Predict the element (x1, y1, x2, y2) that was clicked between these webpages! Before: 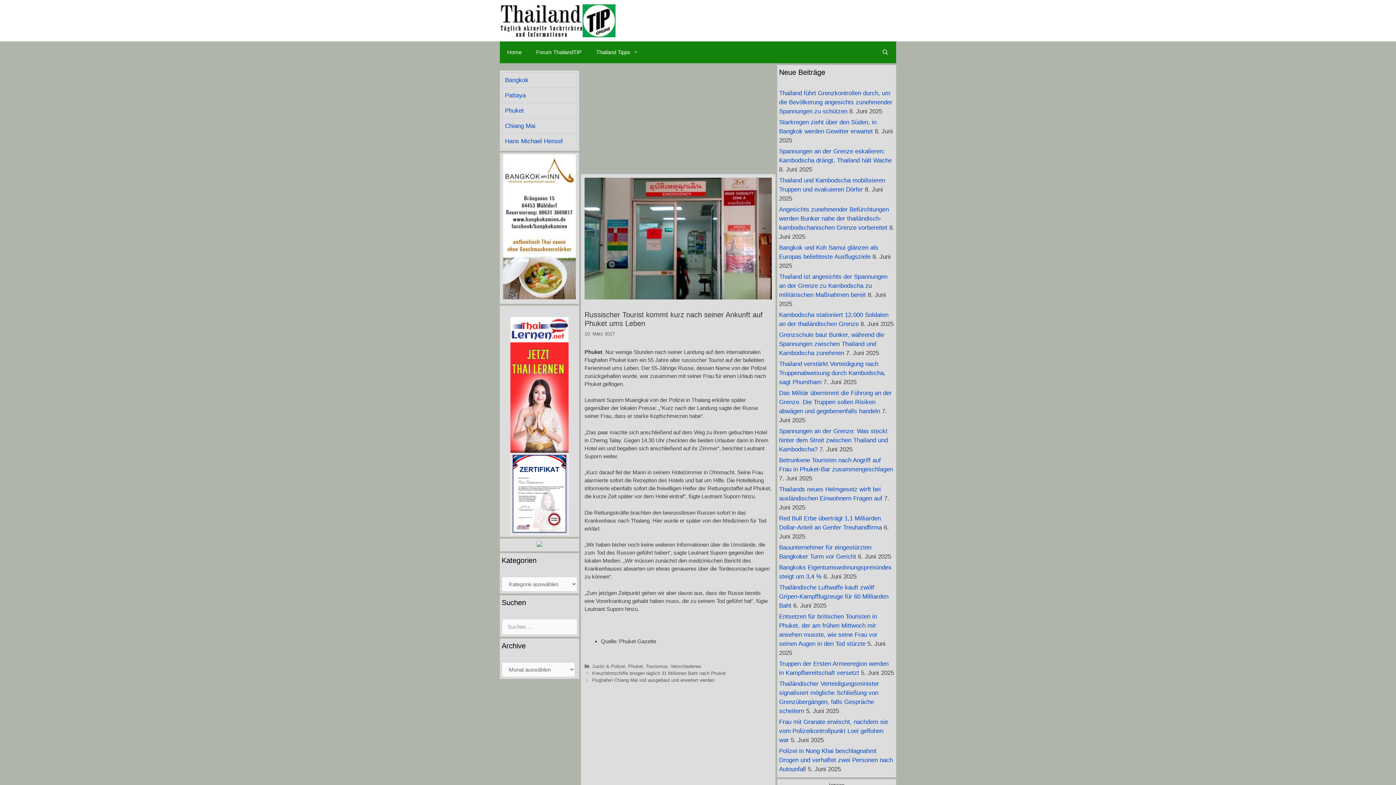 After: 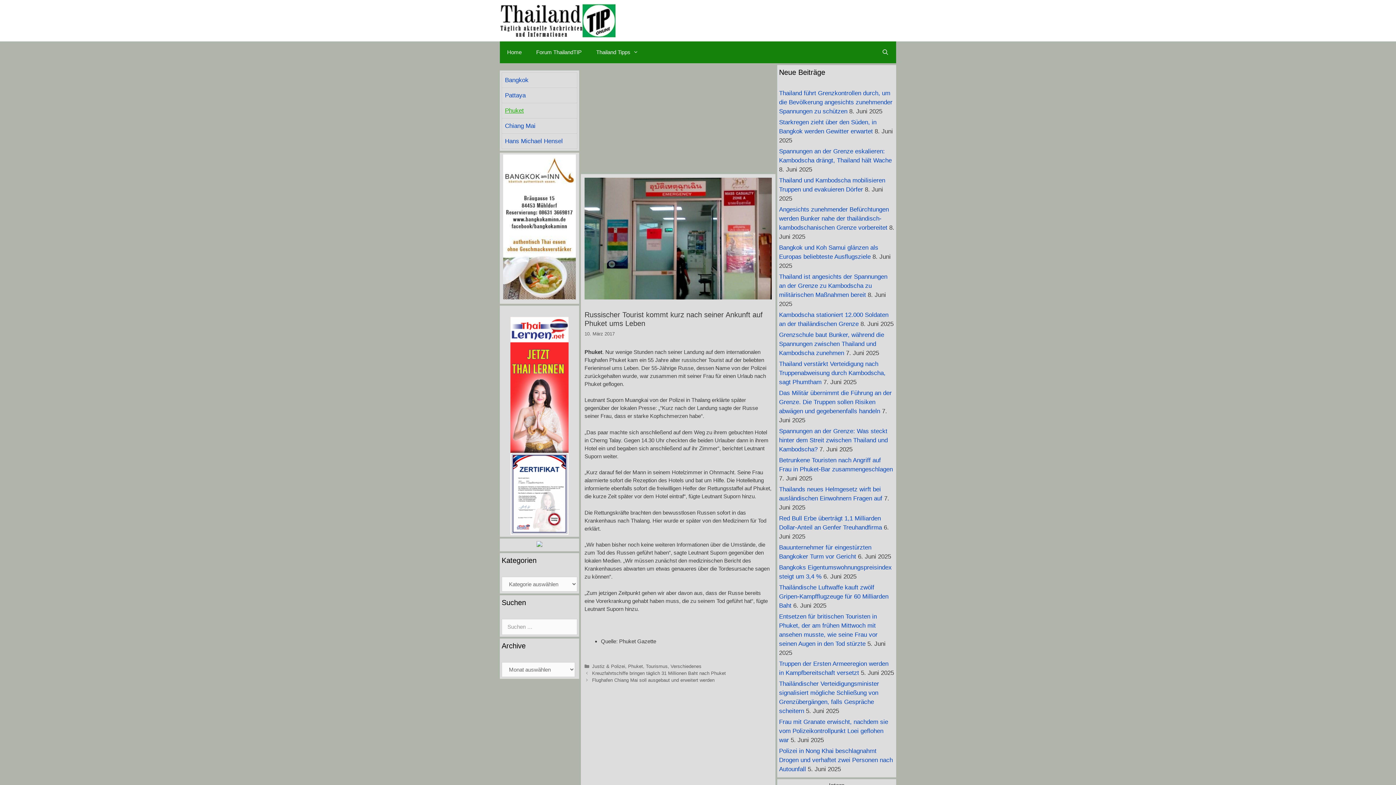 Action: label: Phuket bbox: (505, 107, 524, 114)